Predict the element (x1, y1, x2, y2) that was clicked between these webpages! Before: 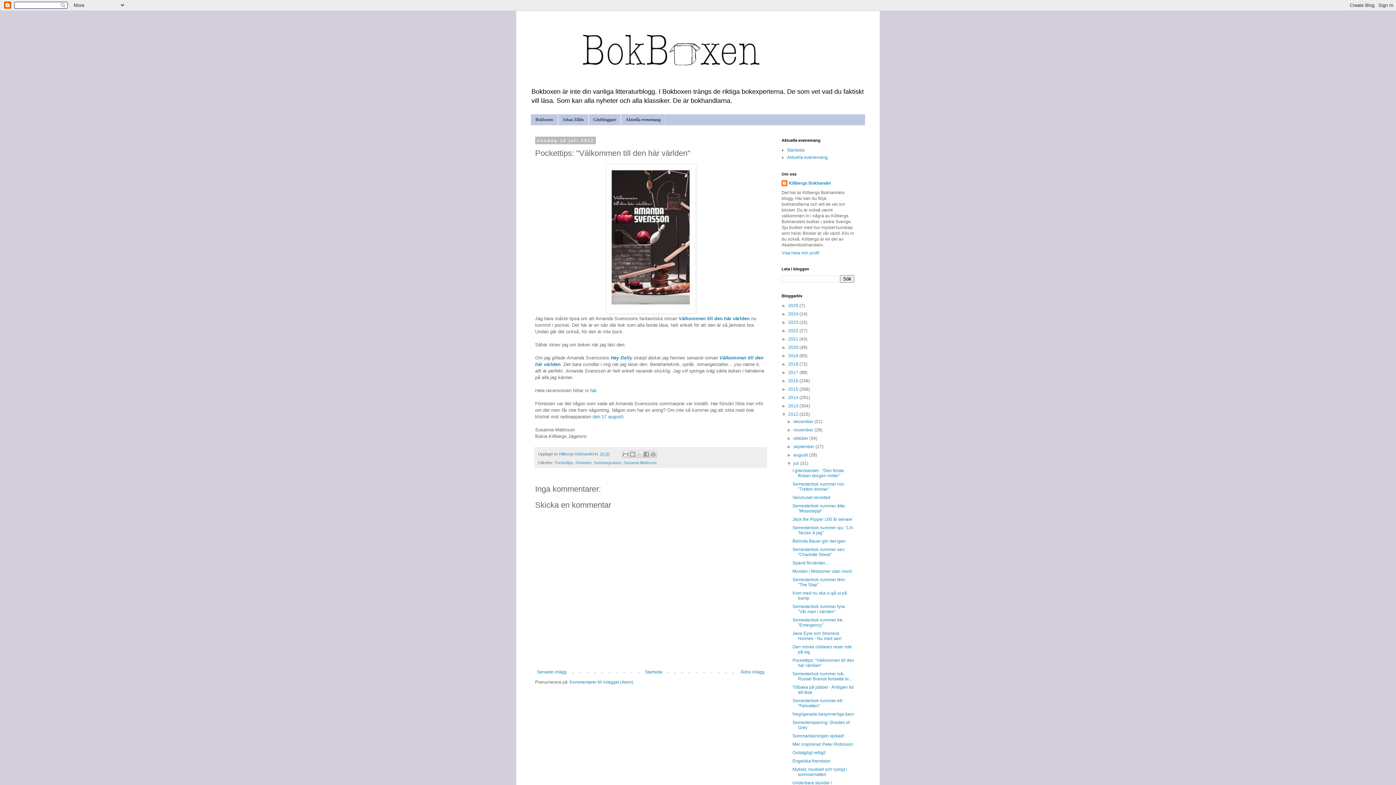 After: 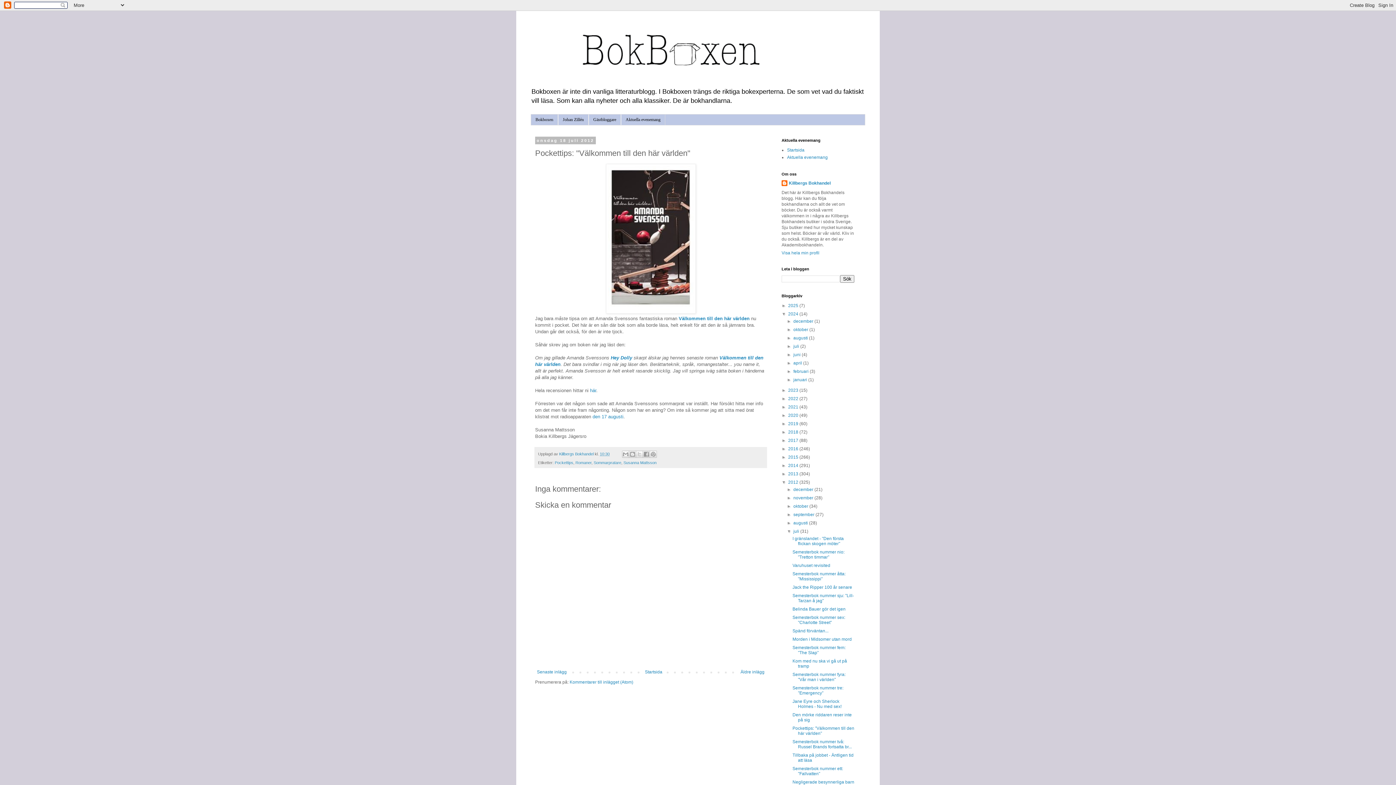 Action: bbox: (781, 311, 788, 316) label: ►  